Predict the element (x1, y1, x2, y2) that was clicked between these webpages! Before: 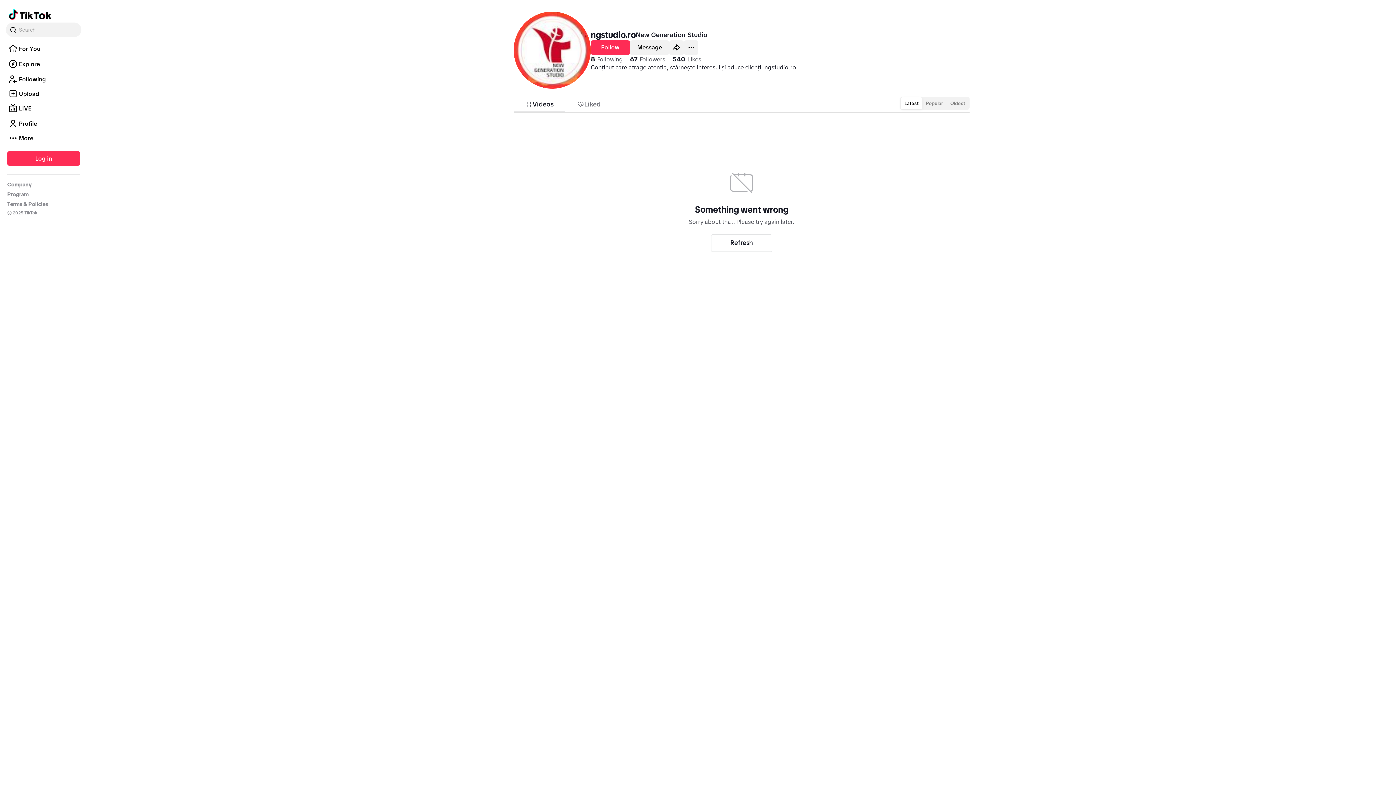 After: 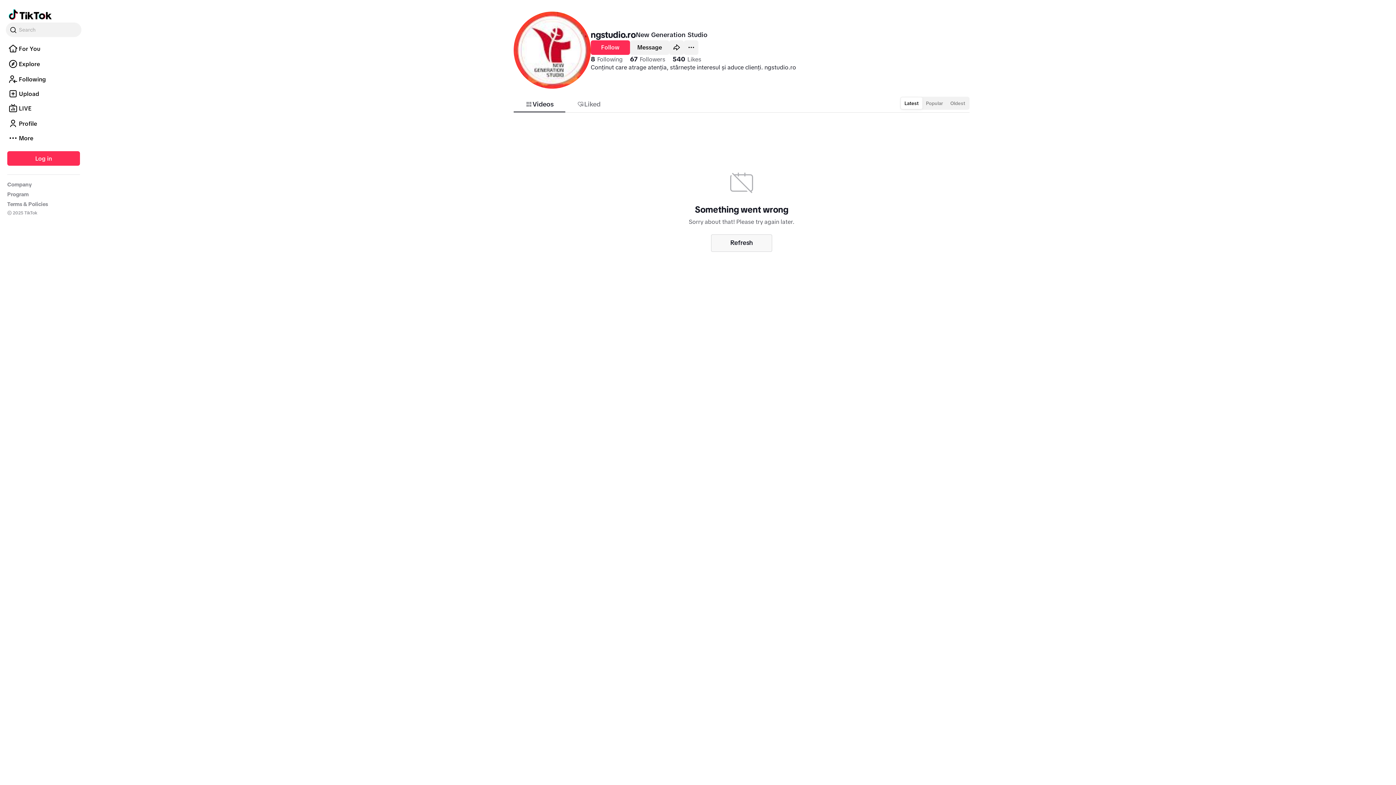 Action: label: Refresh bbox: (711, 234, 772, 251)